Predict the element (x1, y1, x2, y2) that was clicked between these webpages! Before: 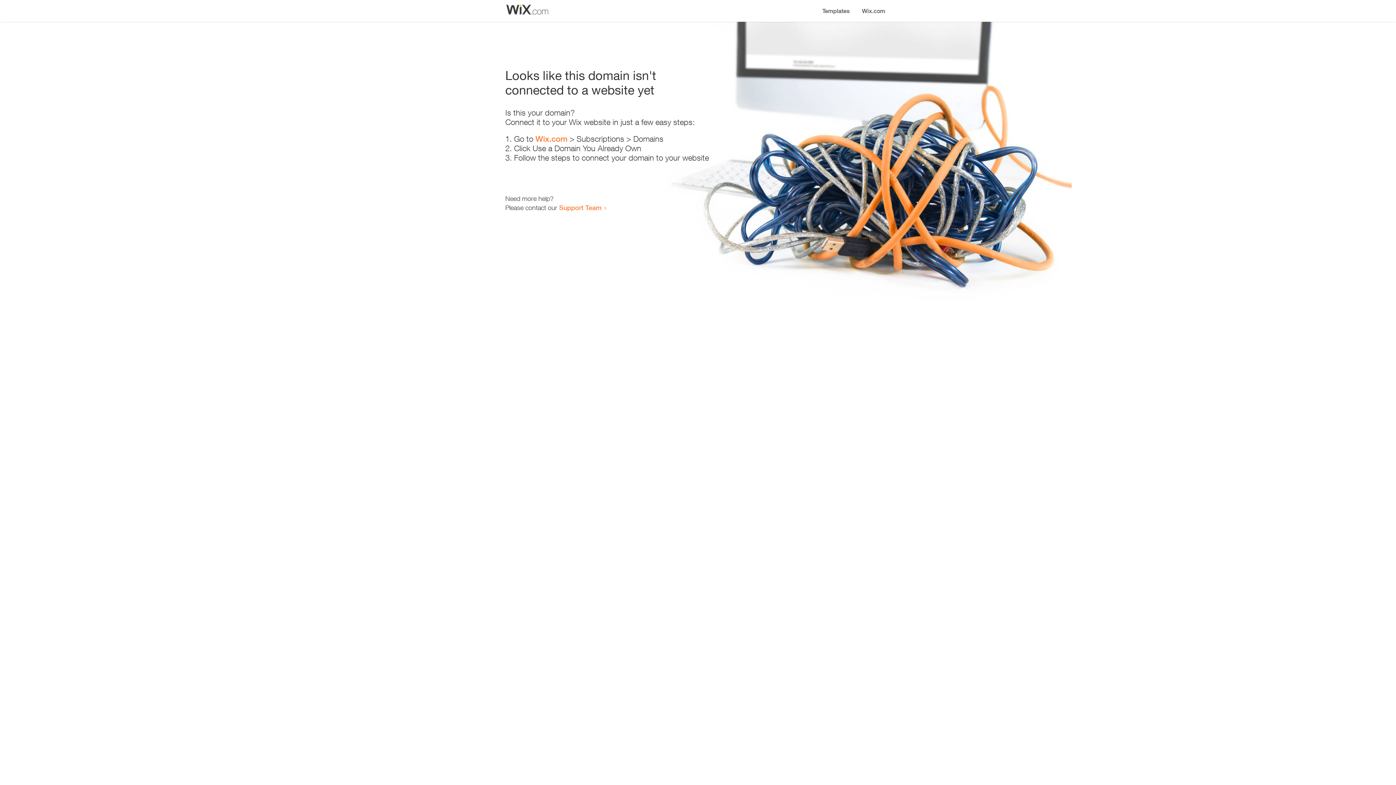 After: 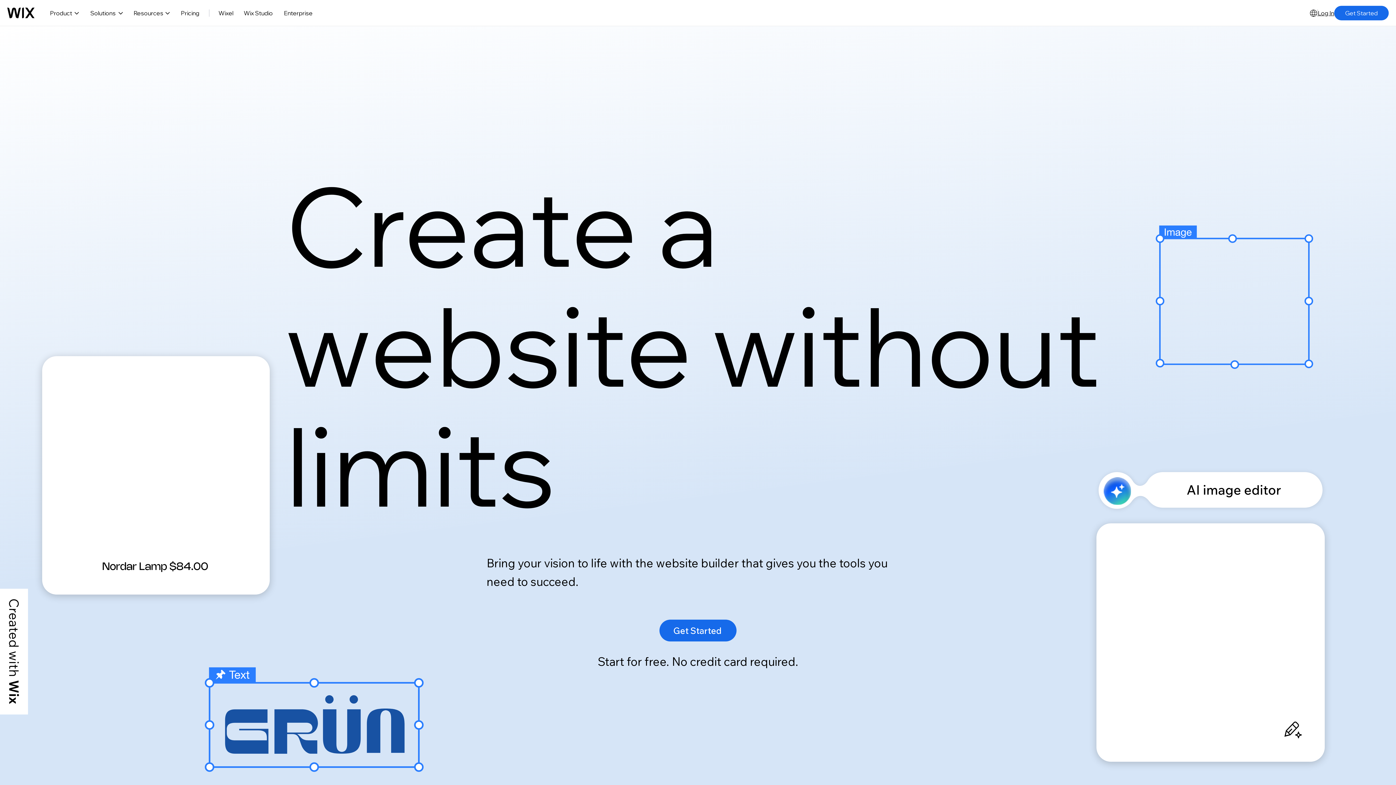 Action: bbox: (856, 0, 890, 14) label: Wix.com